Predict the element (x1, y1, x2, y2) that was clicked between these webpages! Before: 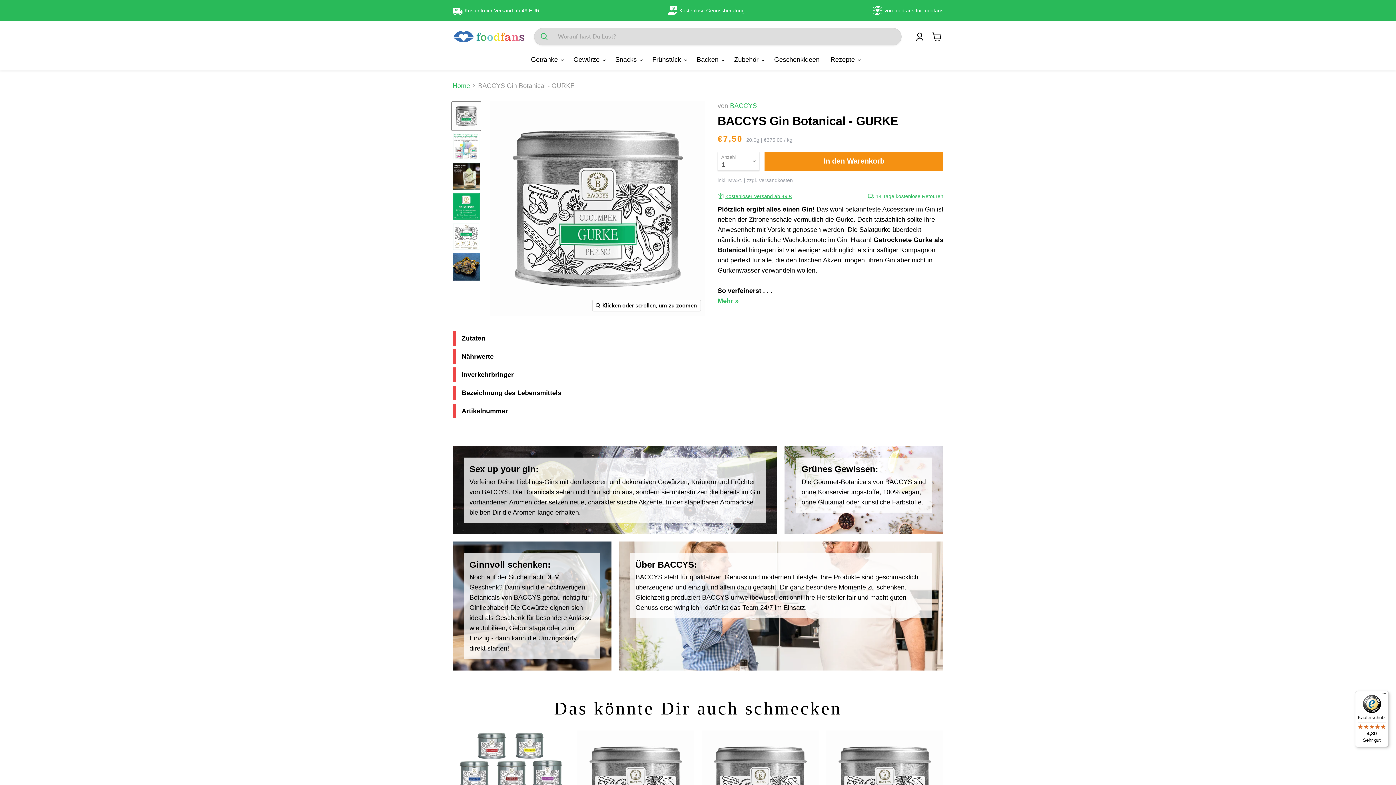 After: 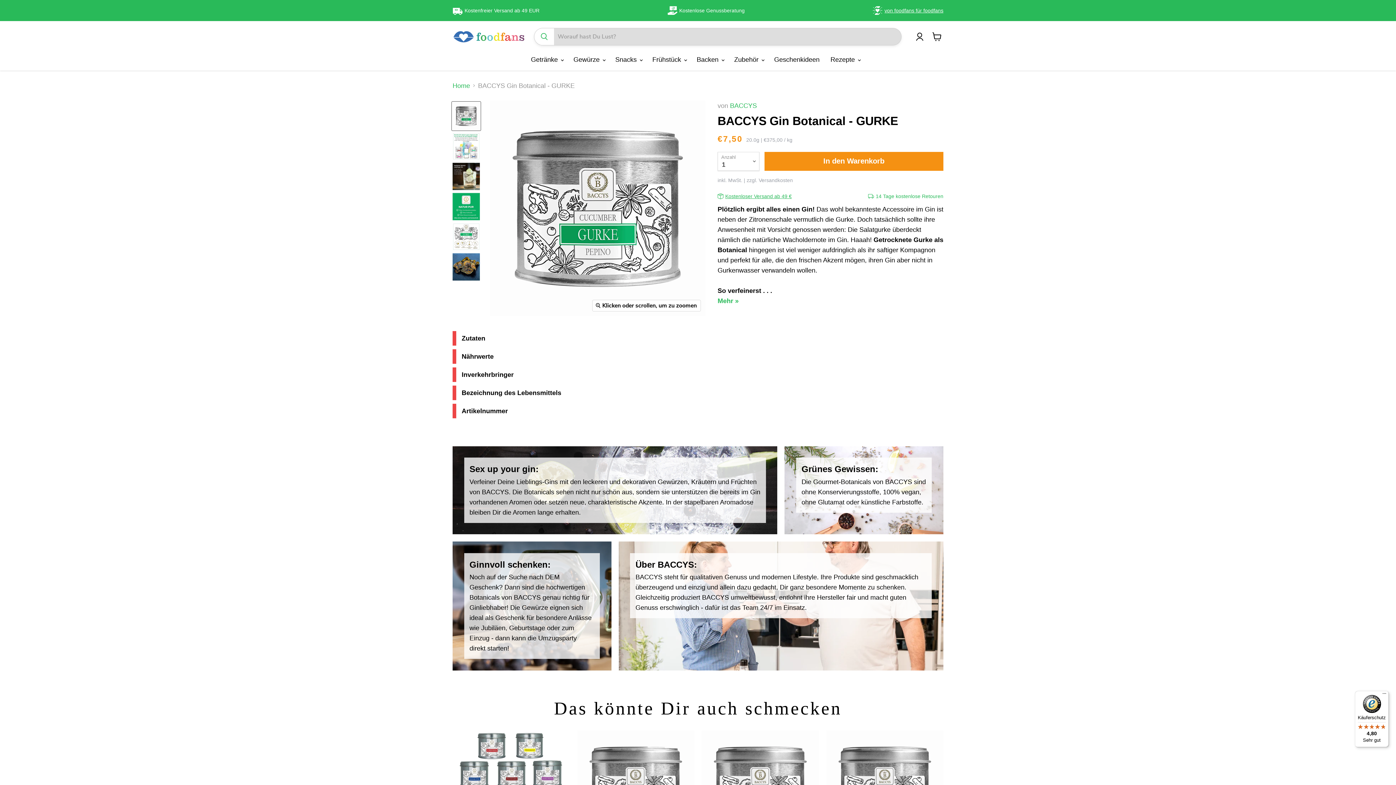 Action: bbox: (534, 28, 554, 45) label: Suchen